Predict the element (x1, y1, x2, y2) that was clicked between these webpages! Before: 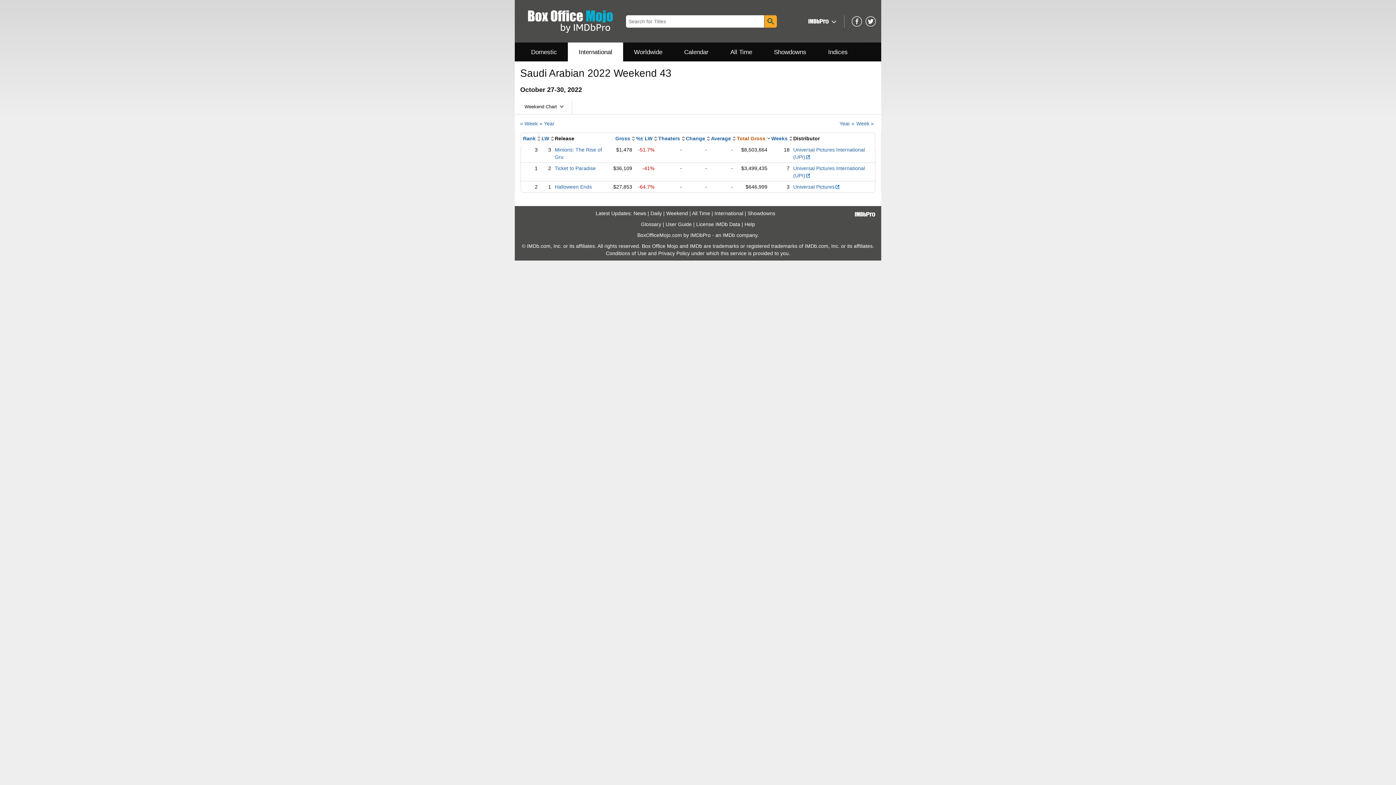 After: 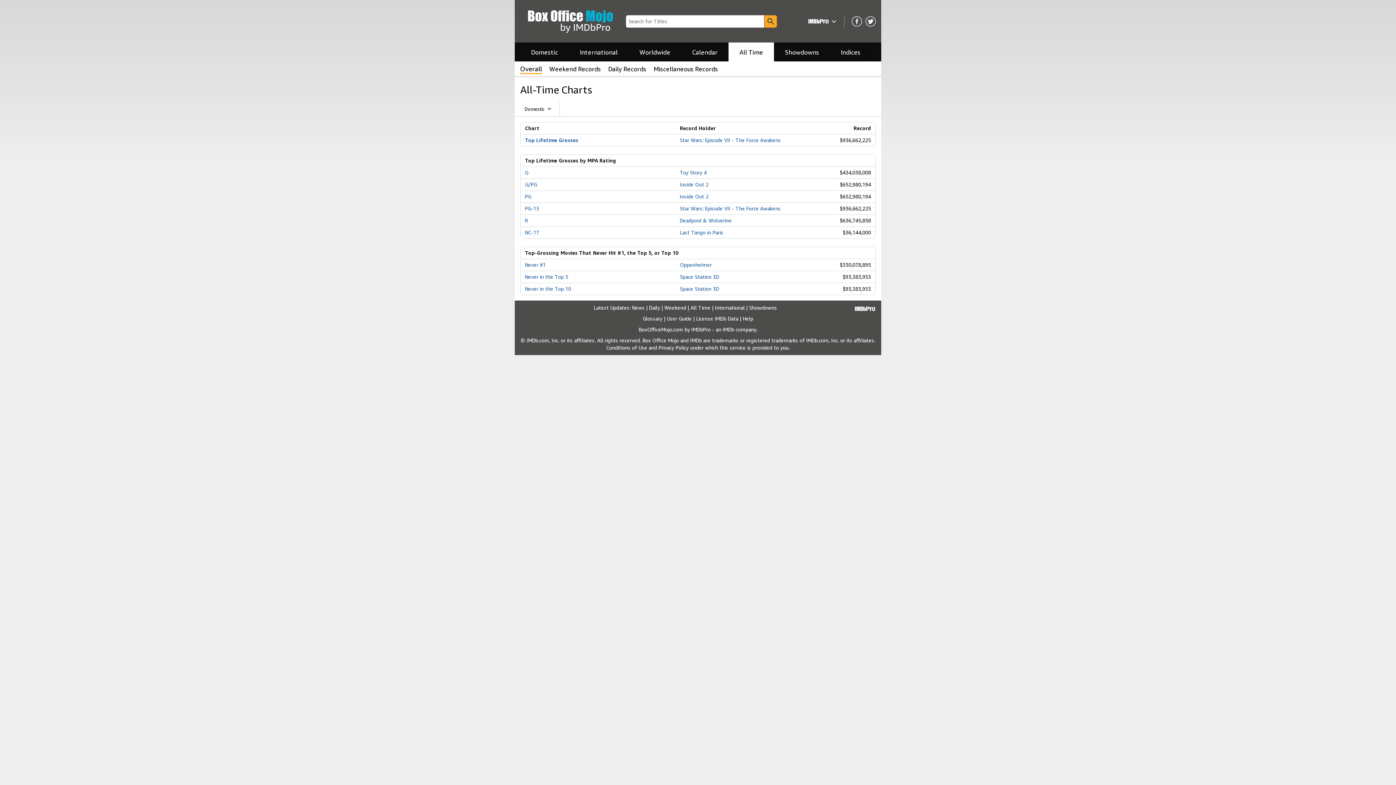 Action: label: All Time bbox: (719, 42, 763, 62)